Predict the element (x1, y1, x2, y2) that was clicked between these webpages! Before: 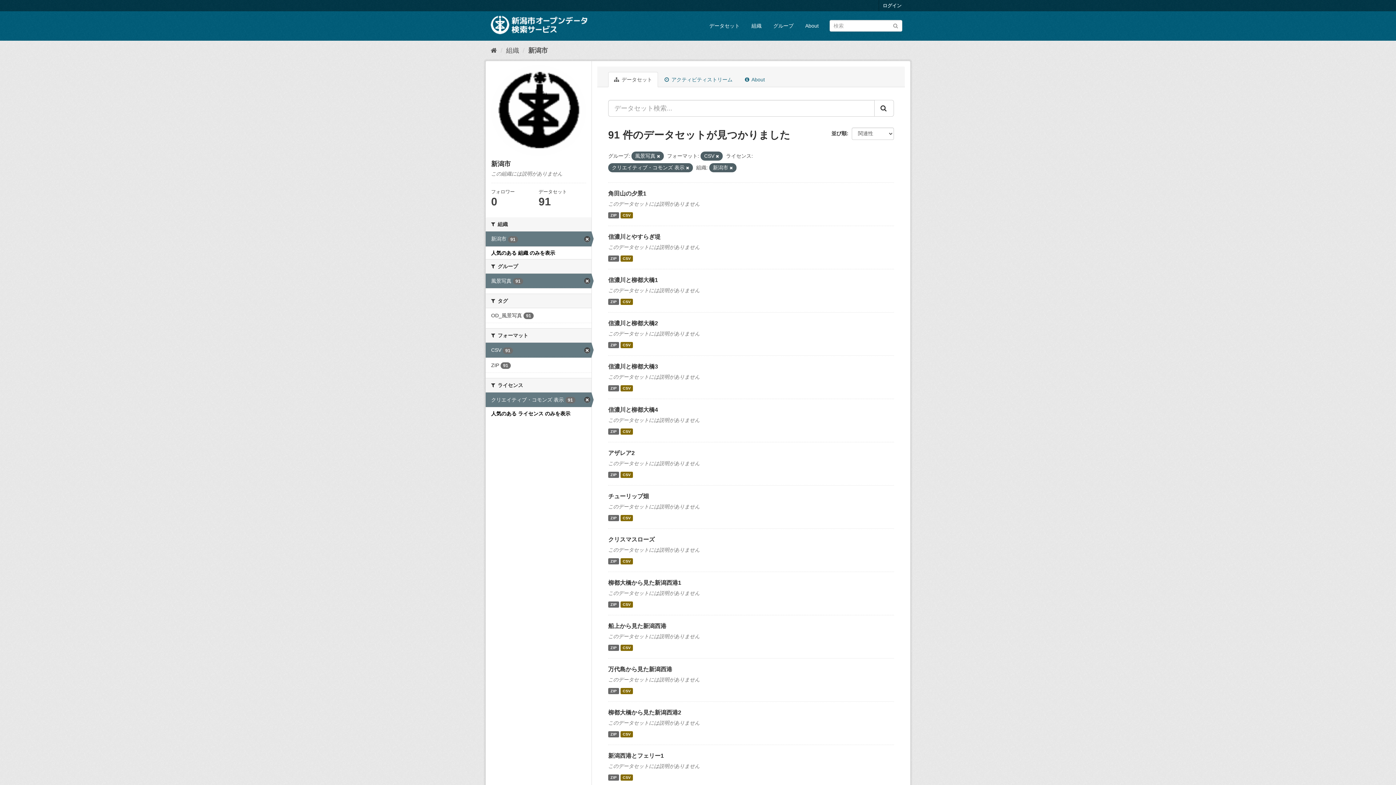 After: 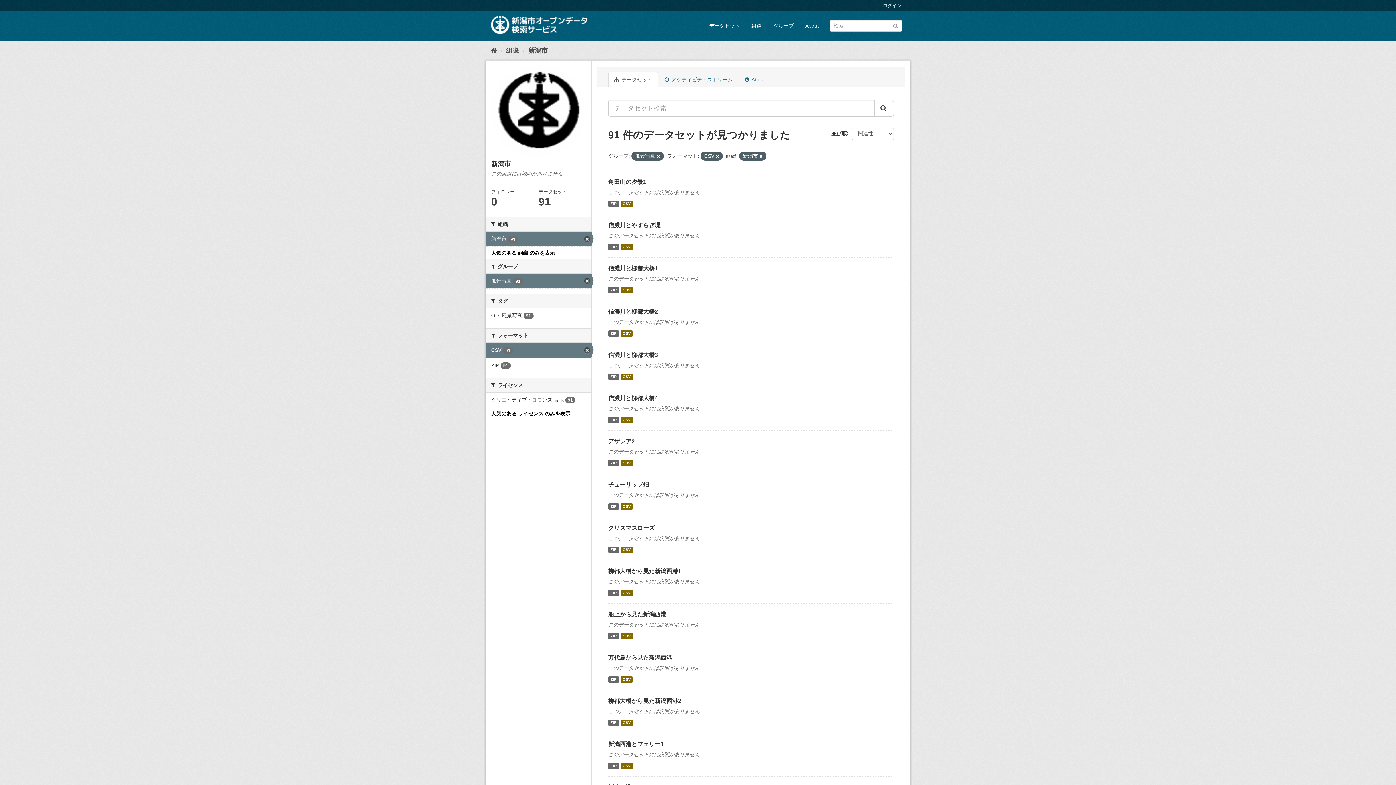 Action: bbox: (485, 392, 591, 407) label: クリエイティブ・コモンズ 表示 91